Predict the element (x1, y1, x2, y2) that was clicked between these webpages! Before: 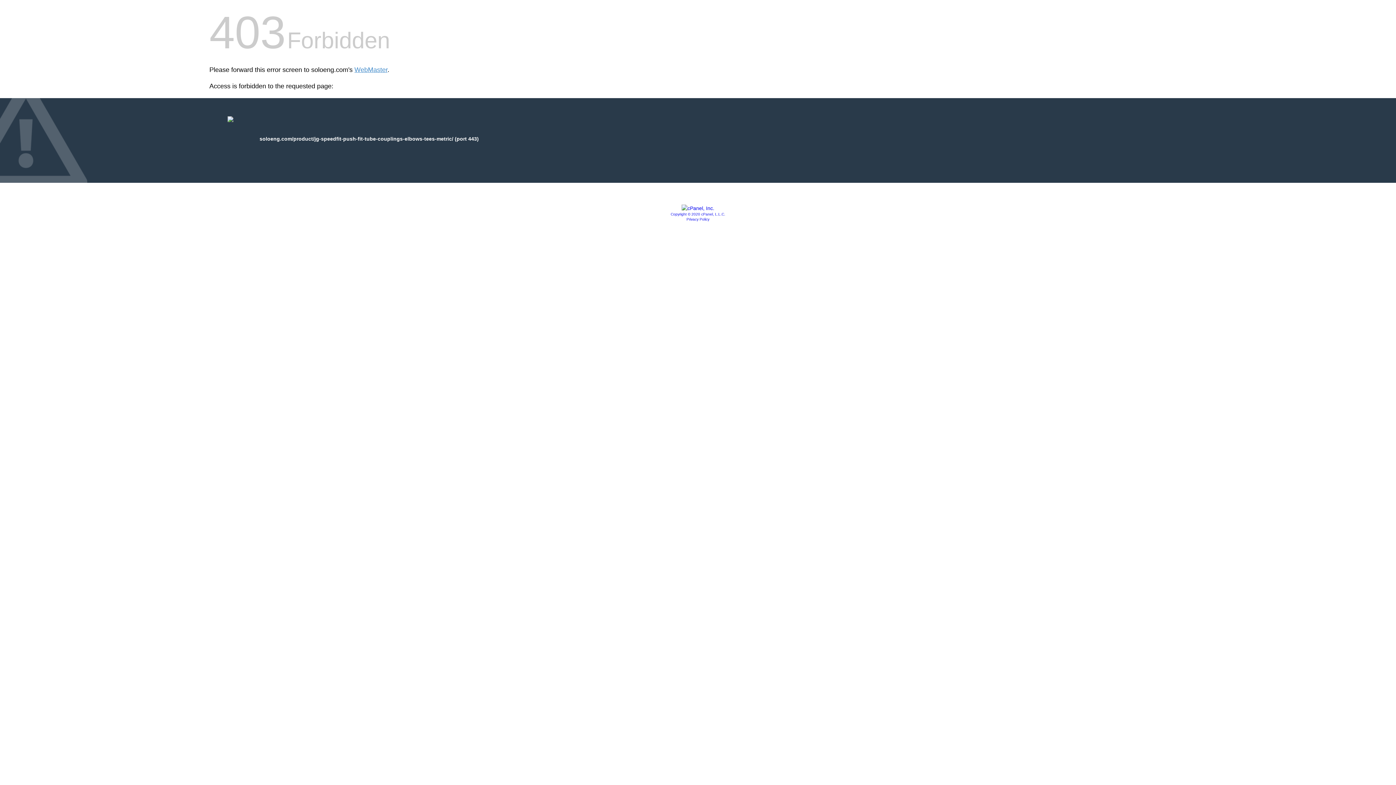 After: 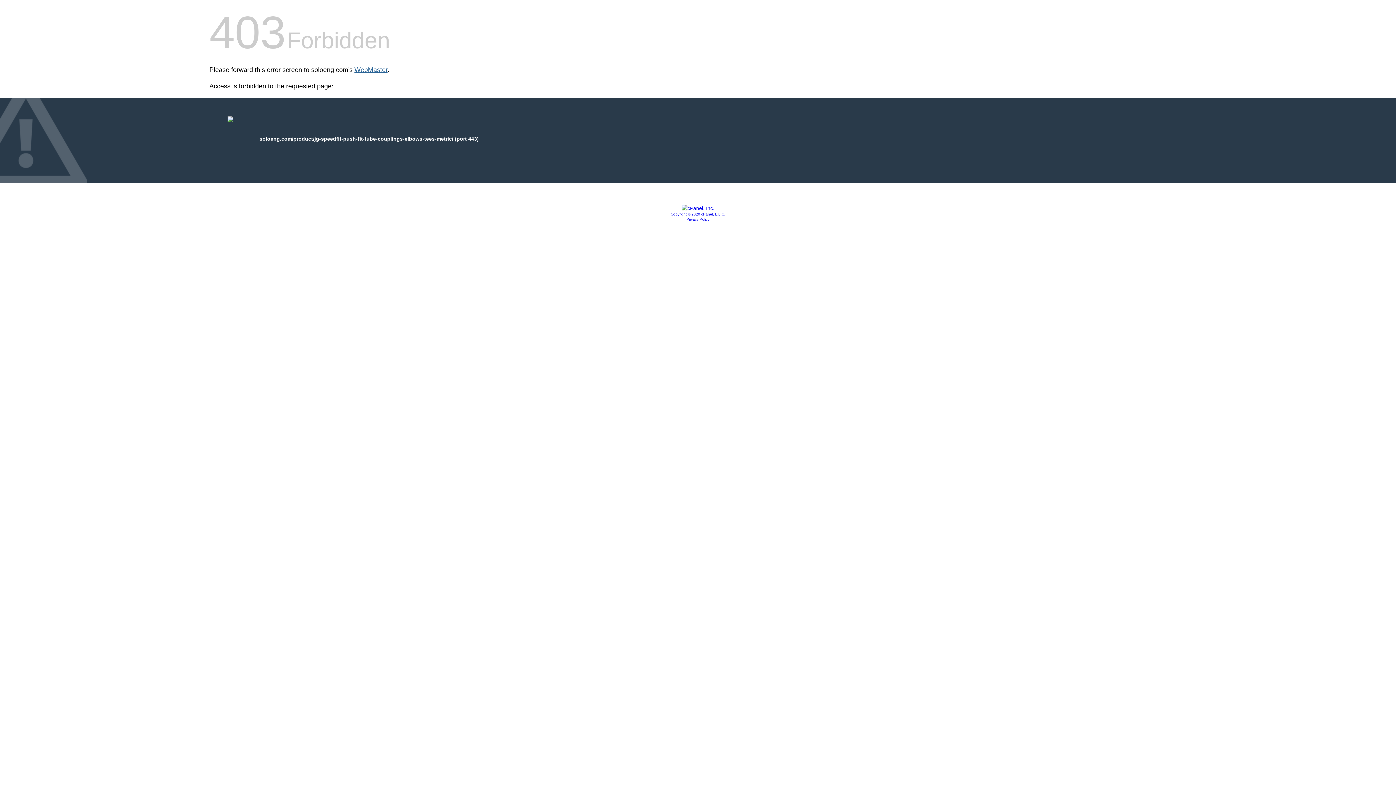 Action: bbox: (354, 66, 387, 73) label: WebMaster